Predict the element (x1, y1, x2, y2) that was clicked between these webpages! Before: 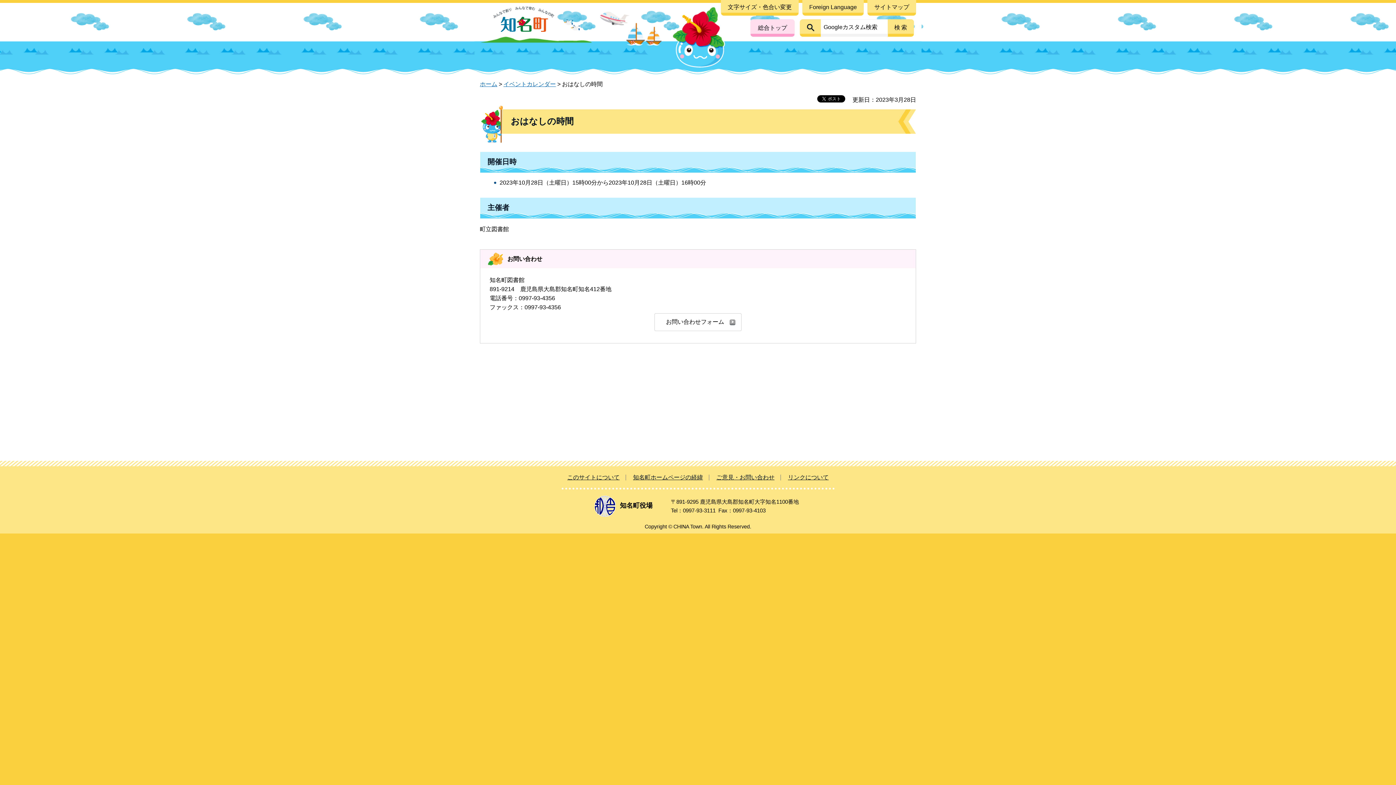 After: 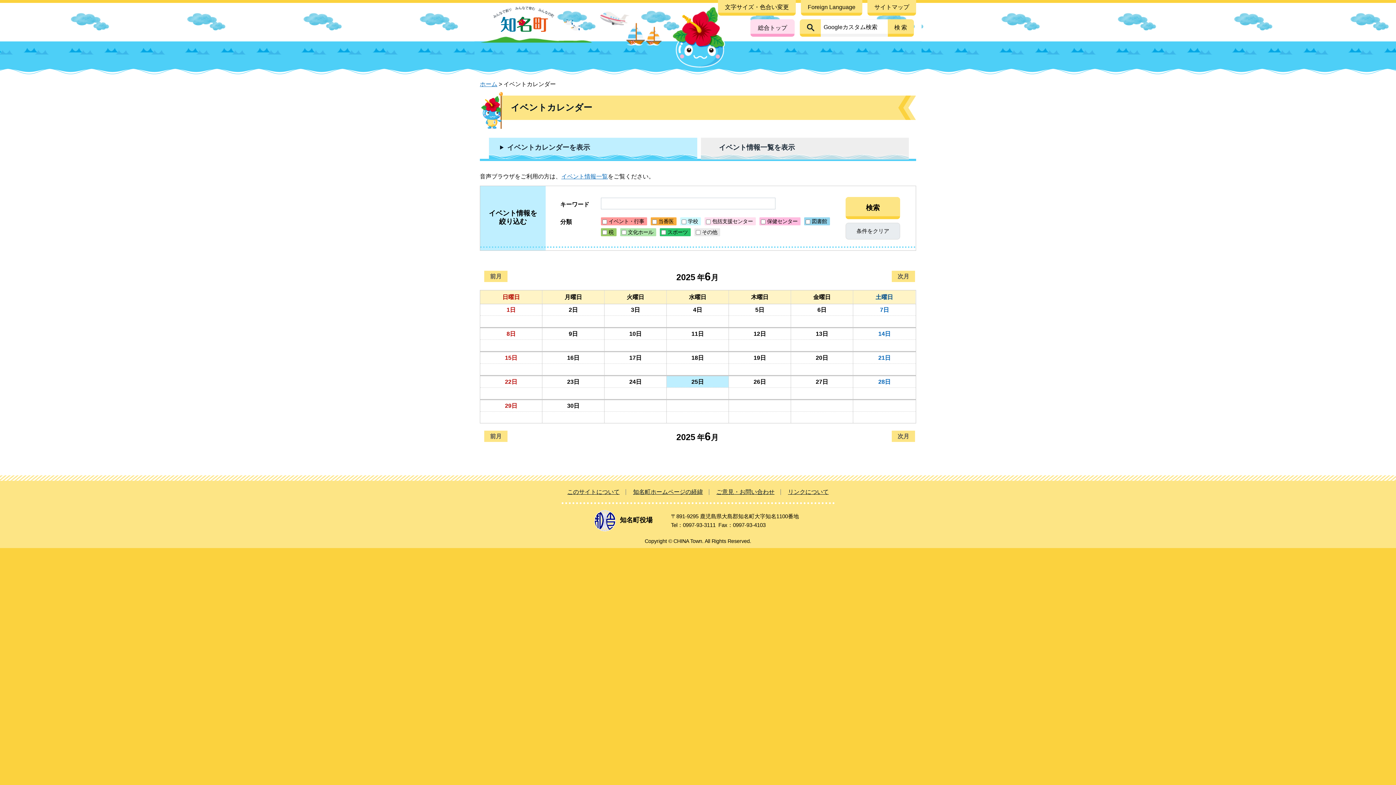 Action: label: イベントカレンダー bbox: (503, 81, 556, 87)